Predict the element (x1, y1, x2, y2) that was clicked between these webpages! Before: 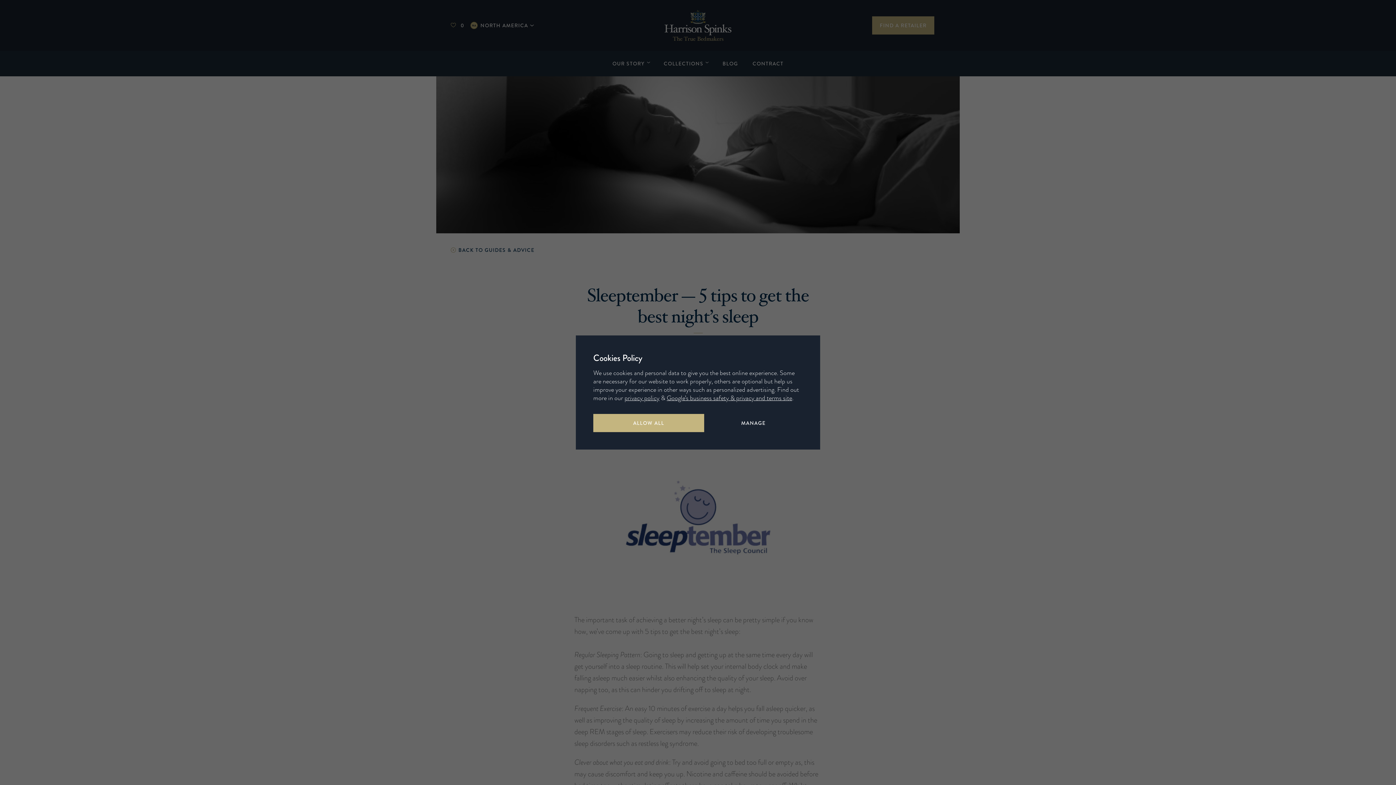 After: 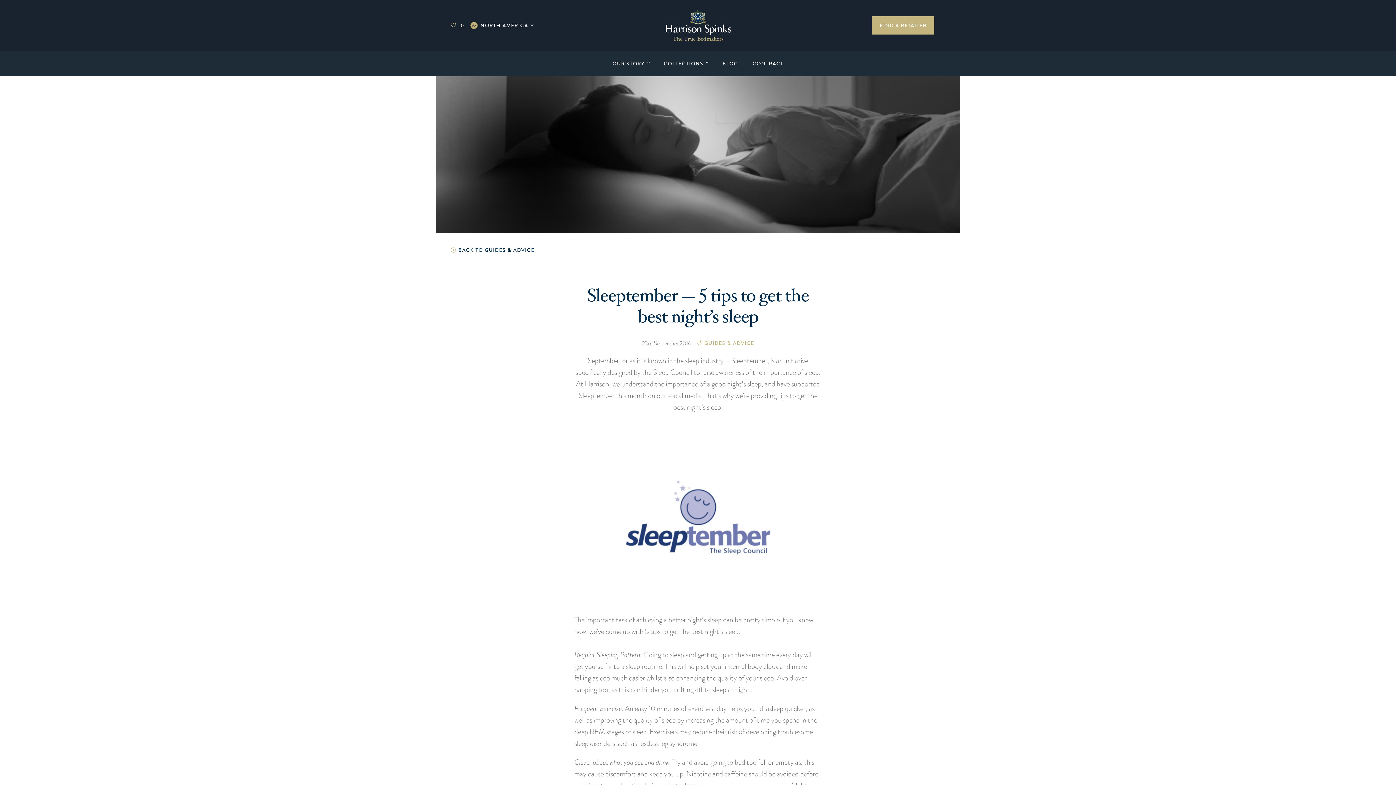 Action: bbox: (593, 414, 704, 432) label: ALLOW ALL